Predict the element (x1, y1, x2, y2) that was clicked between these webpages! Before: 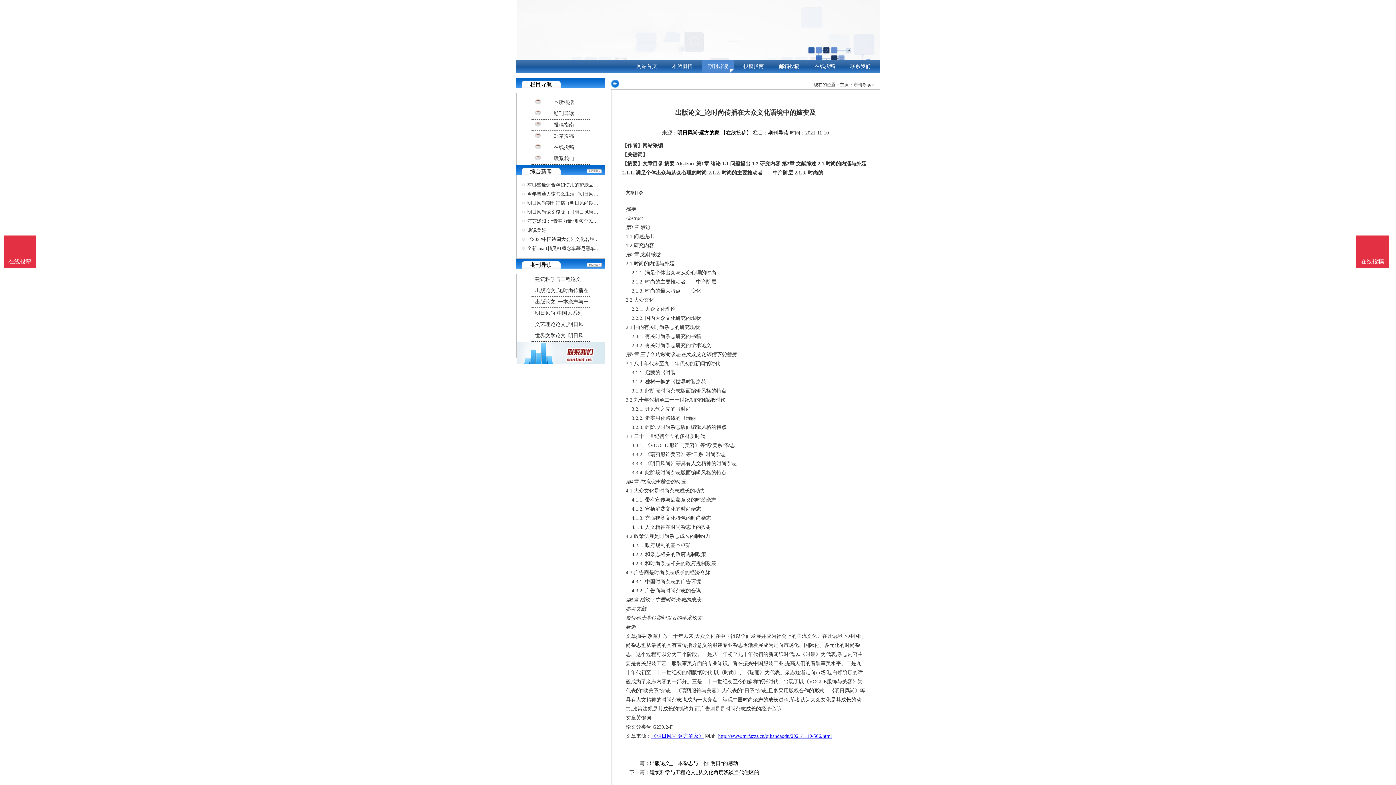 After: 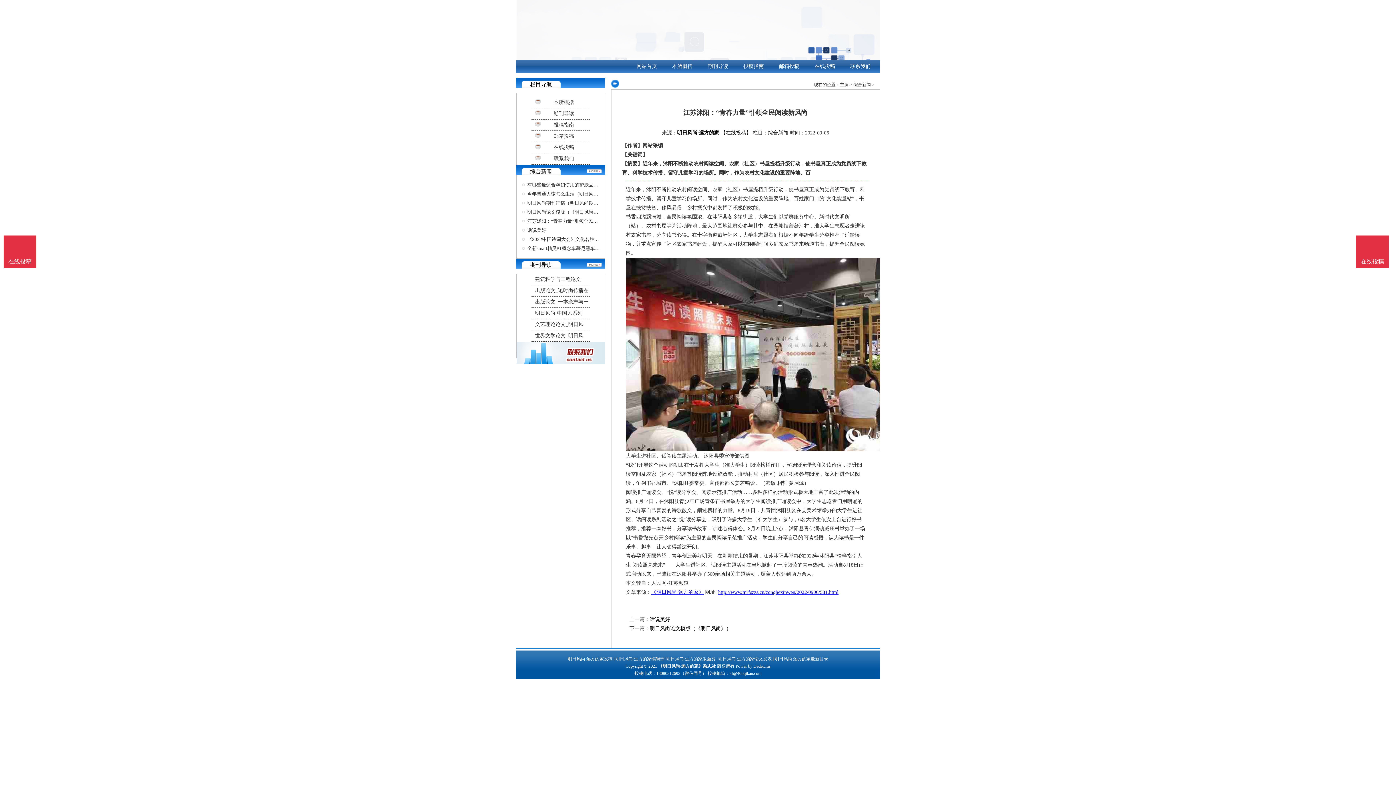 Action: bbox: (527, 218, 616, 224) label: 江苏沭阳：“青春力量”引领全民阅读新风尚